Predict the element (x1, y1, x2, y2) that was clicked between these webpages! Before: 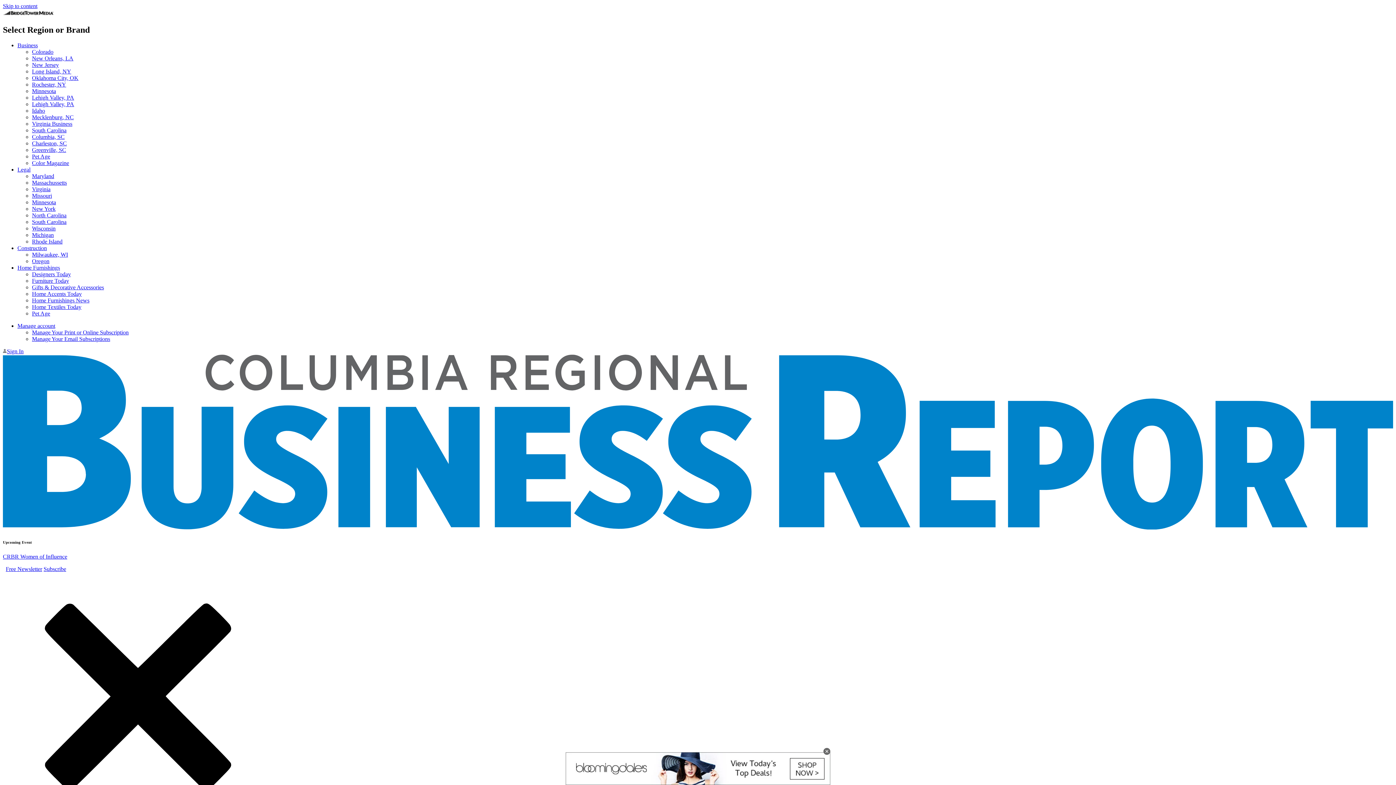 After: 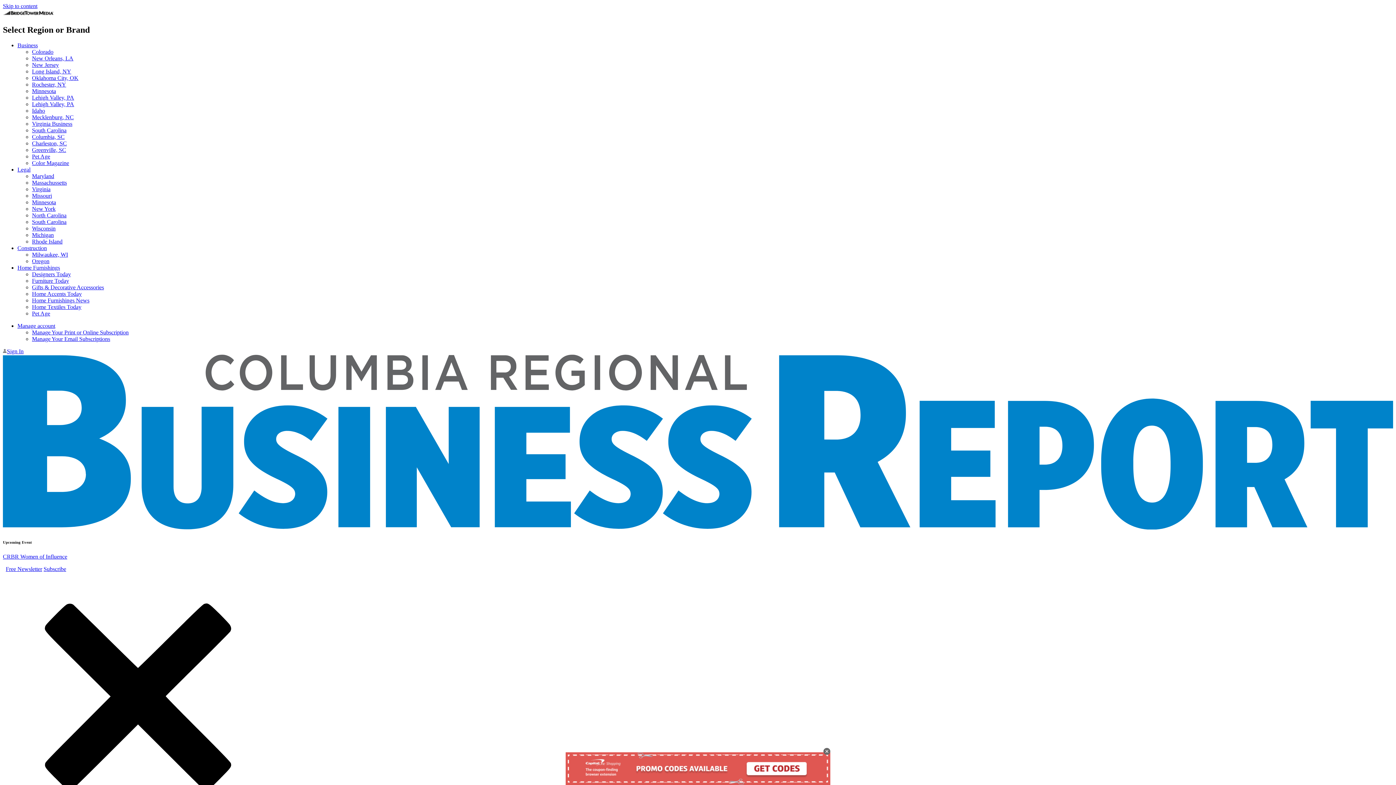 Action: label: New Jersey bbox: (32, 61, 58, 67)